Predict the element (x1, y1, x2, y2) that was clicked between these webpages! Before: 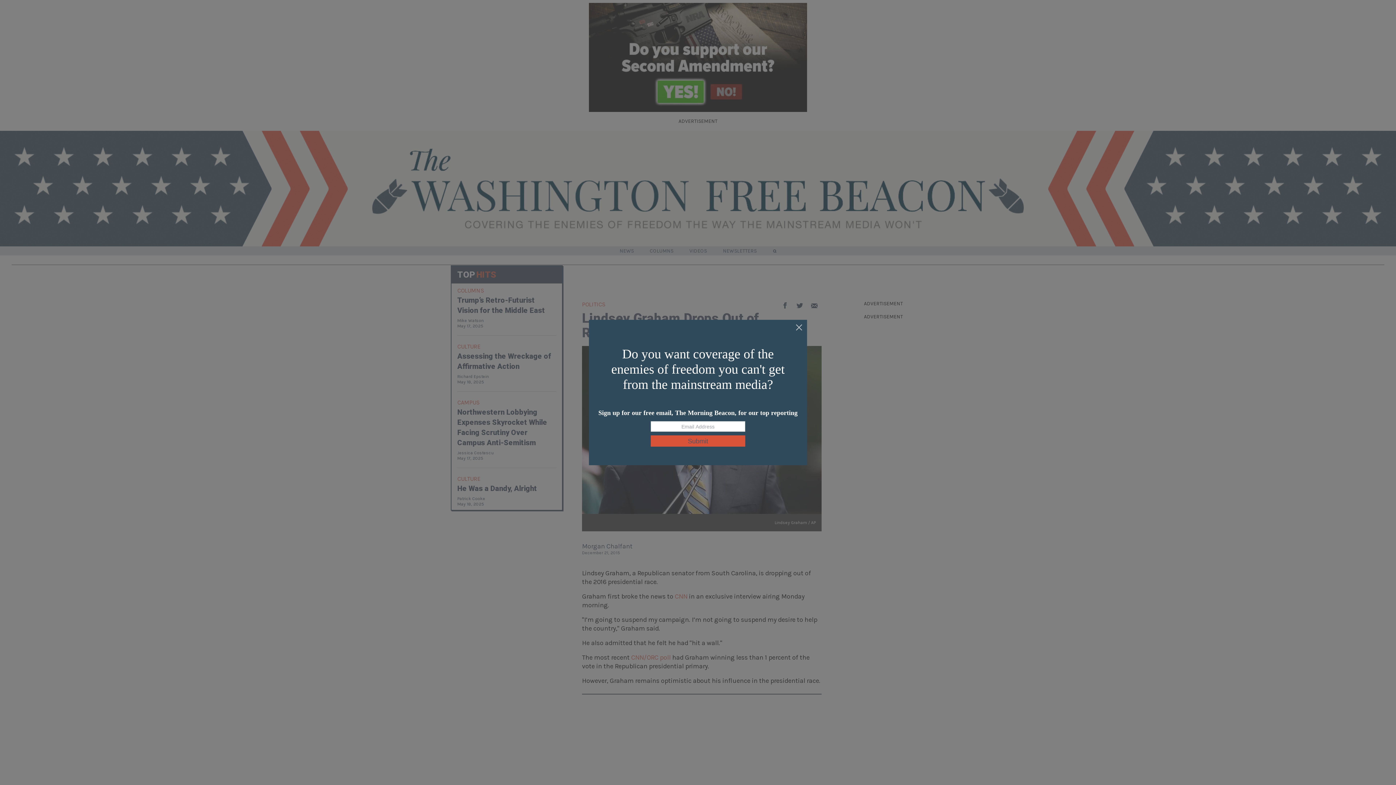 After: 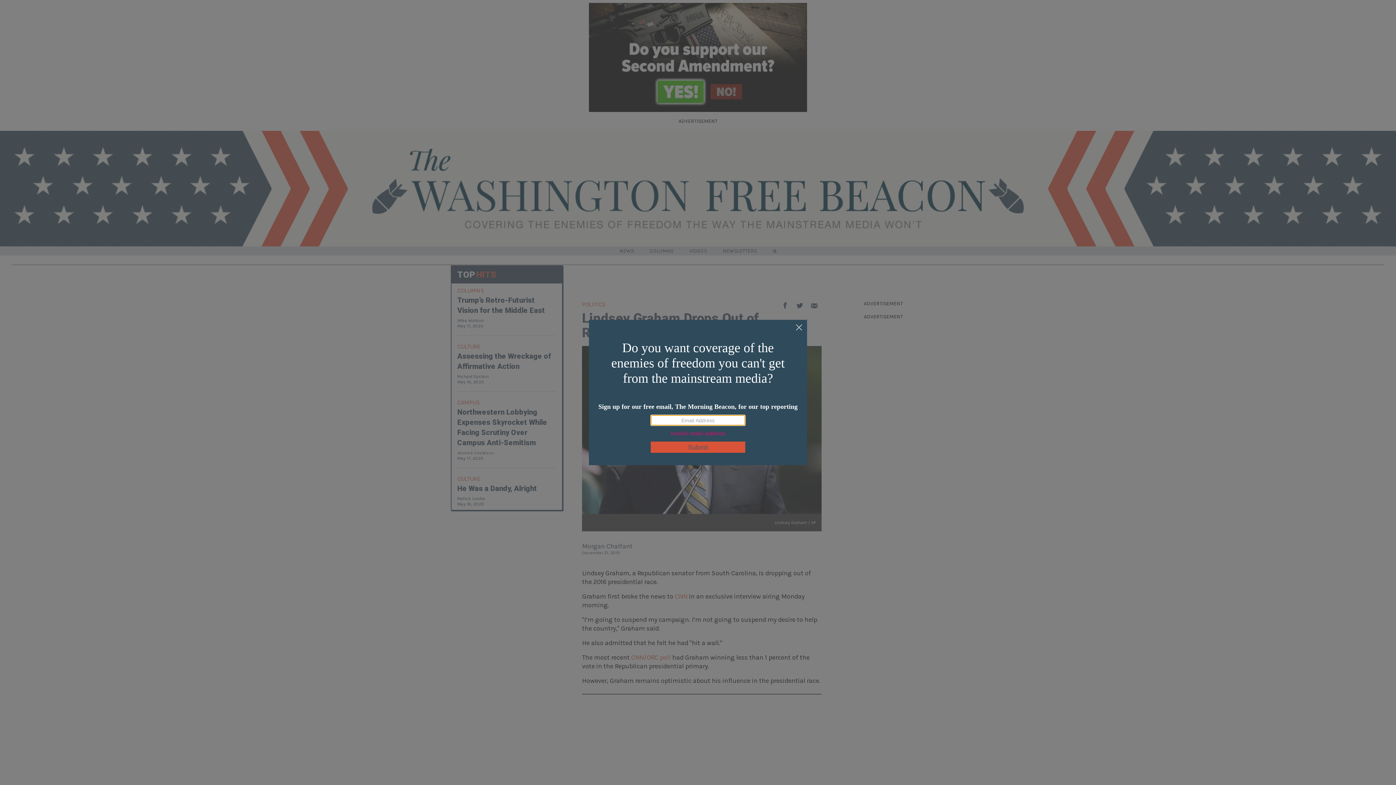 Action: bbox: (650, 435, 745, 446) label: Submit